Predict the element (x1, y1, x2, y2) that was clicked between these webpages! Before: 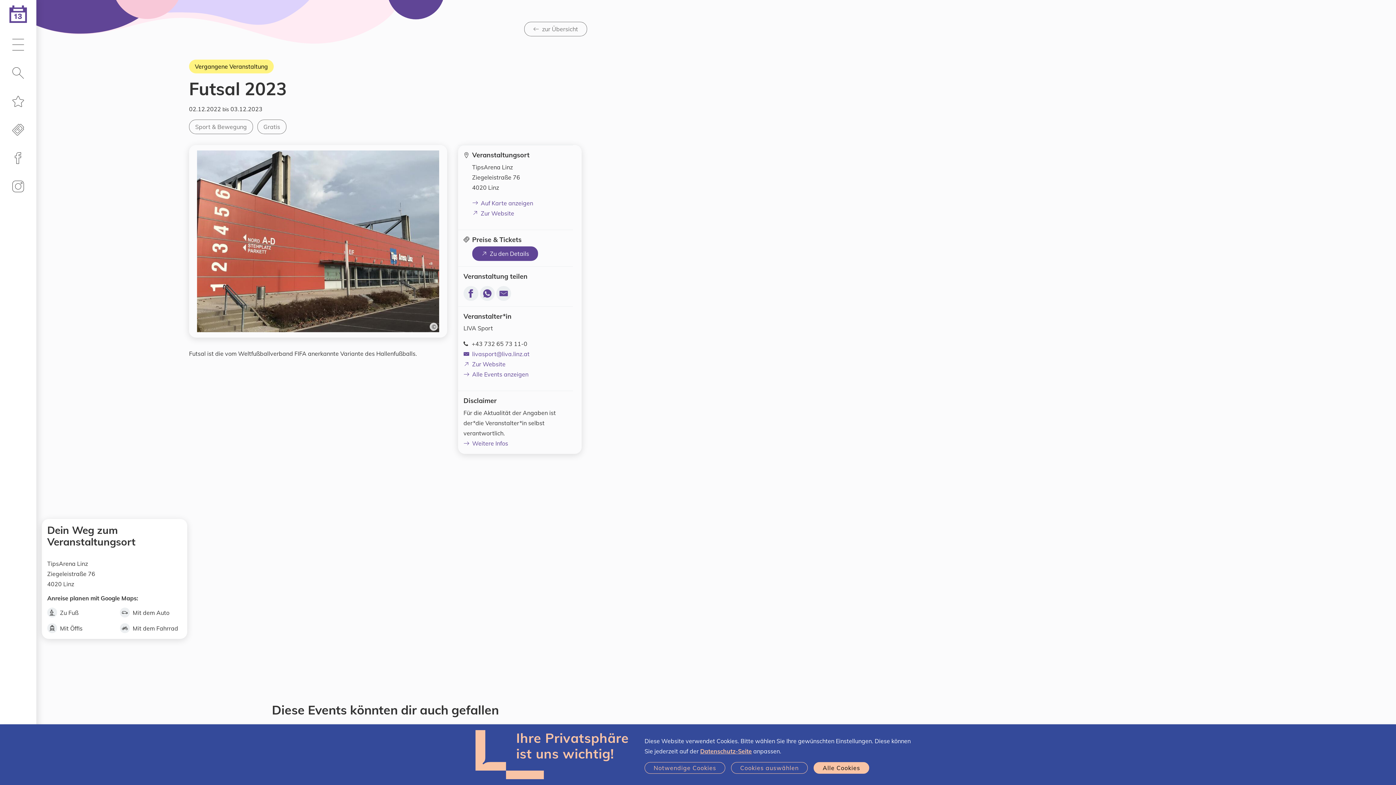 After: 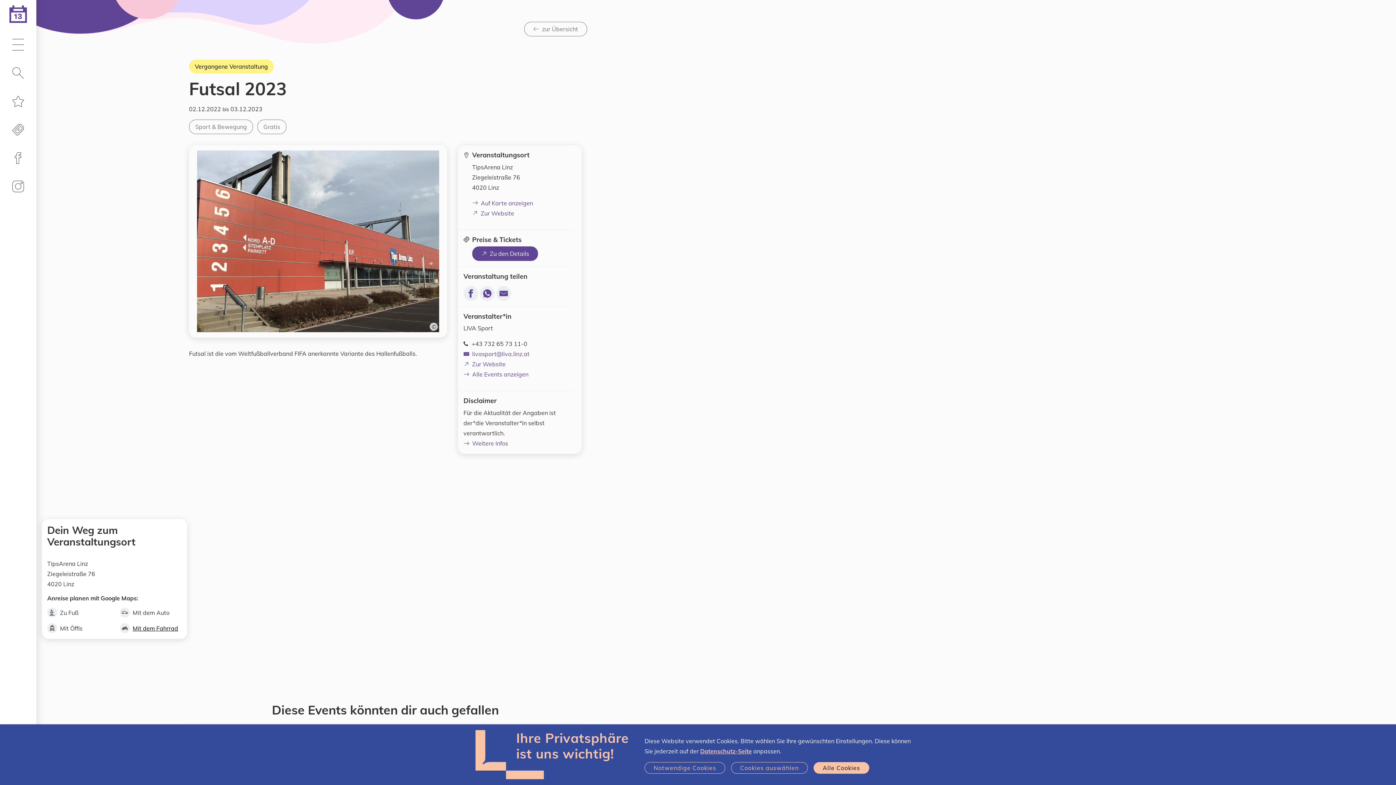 Action: label: Mit dem Fahrrad bbox: (120, 623, 178, 633)